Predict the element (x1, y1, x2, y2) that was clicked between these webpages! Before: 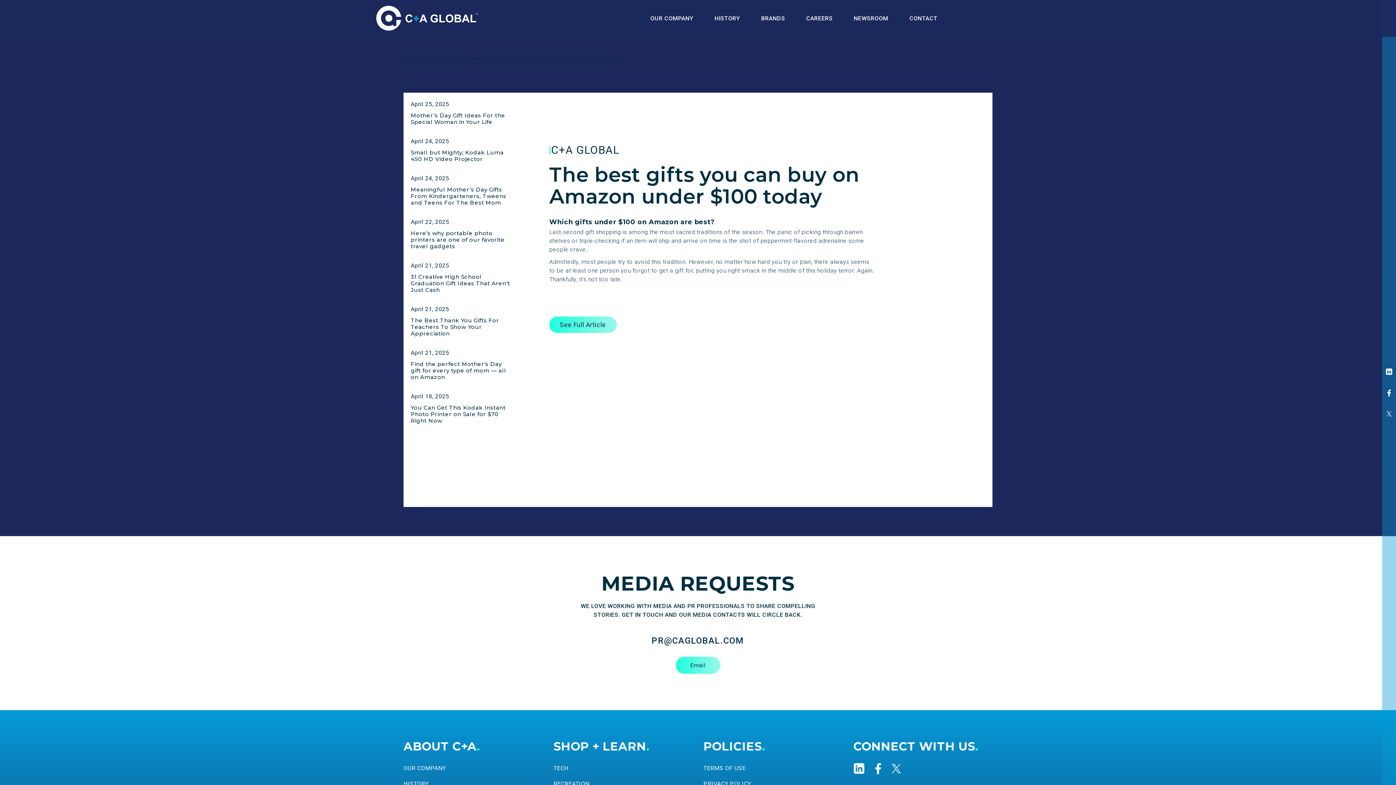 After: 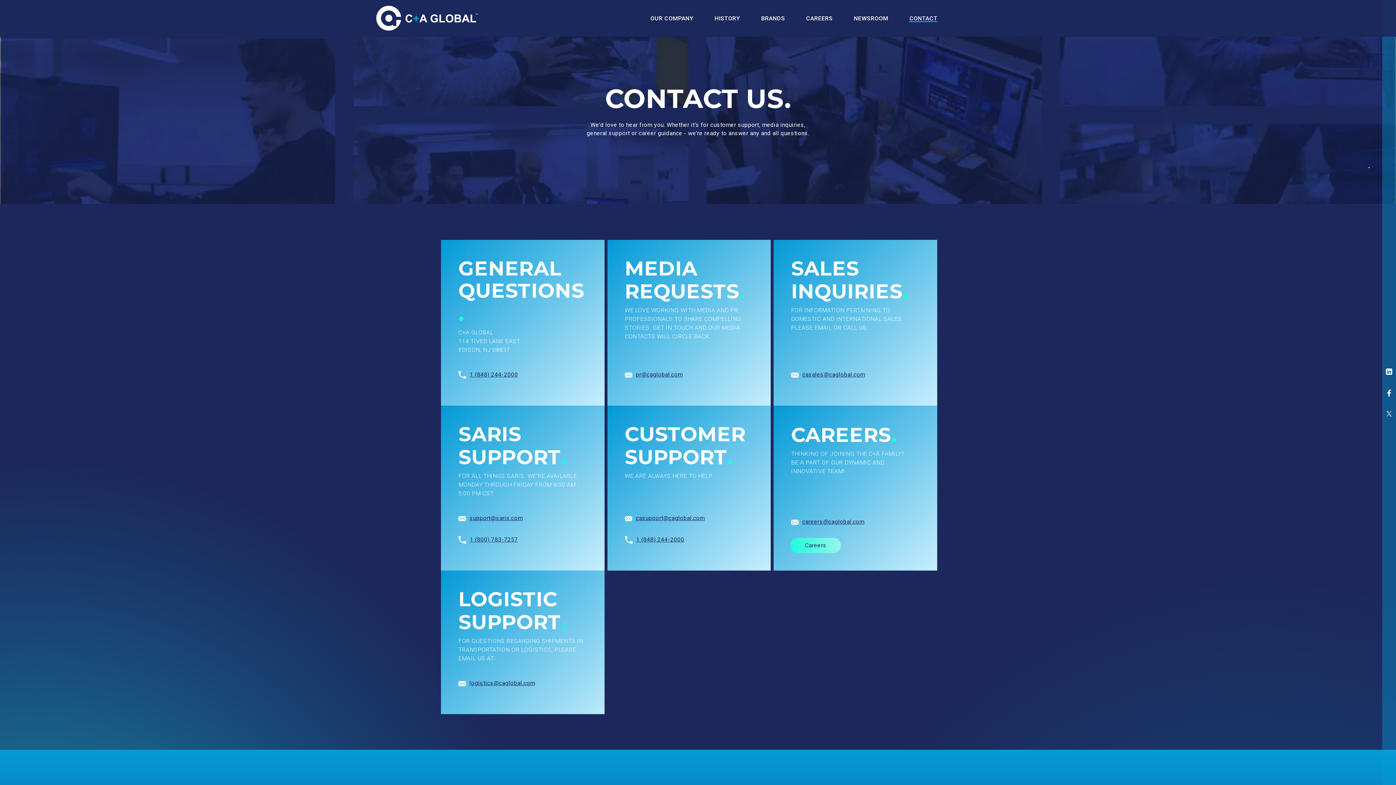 Action: label: CONTACT bbox: (909, 14, 937, 22)